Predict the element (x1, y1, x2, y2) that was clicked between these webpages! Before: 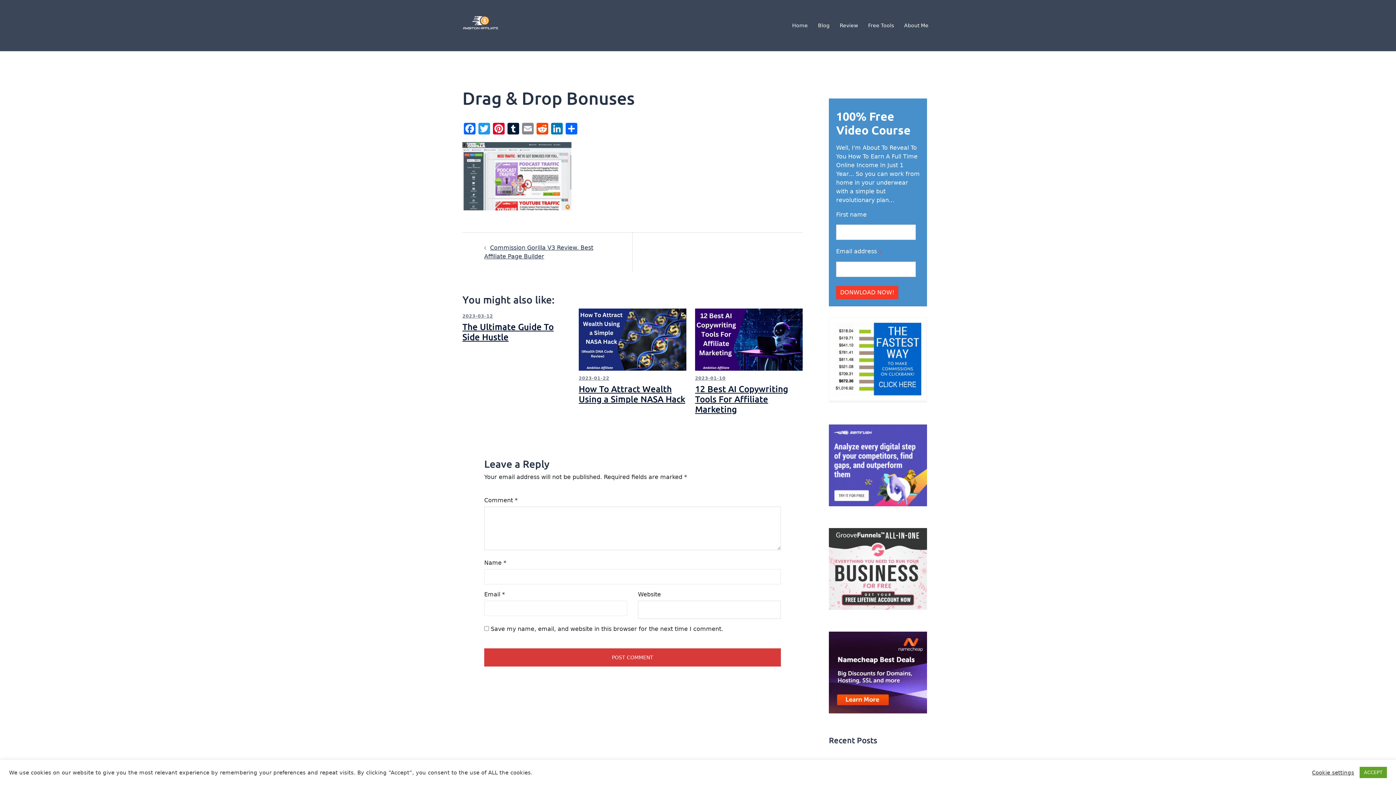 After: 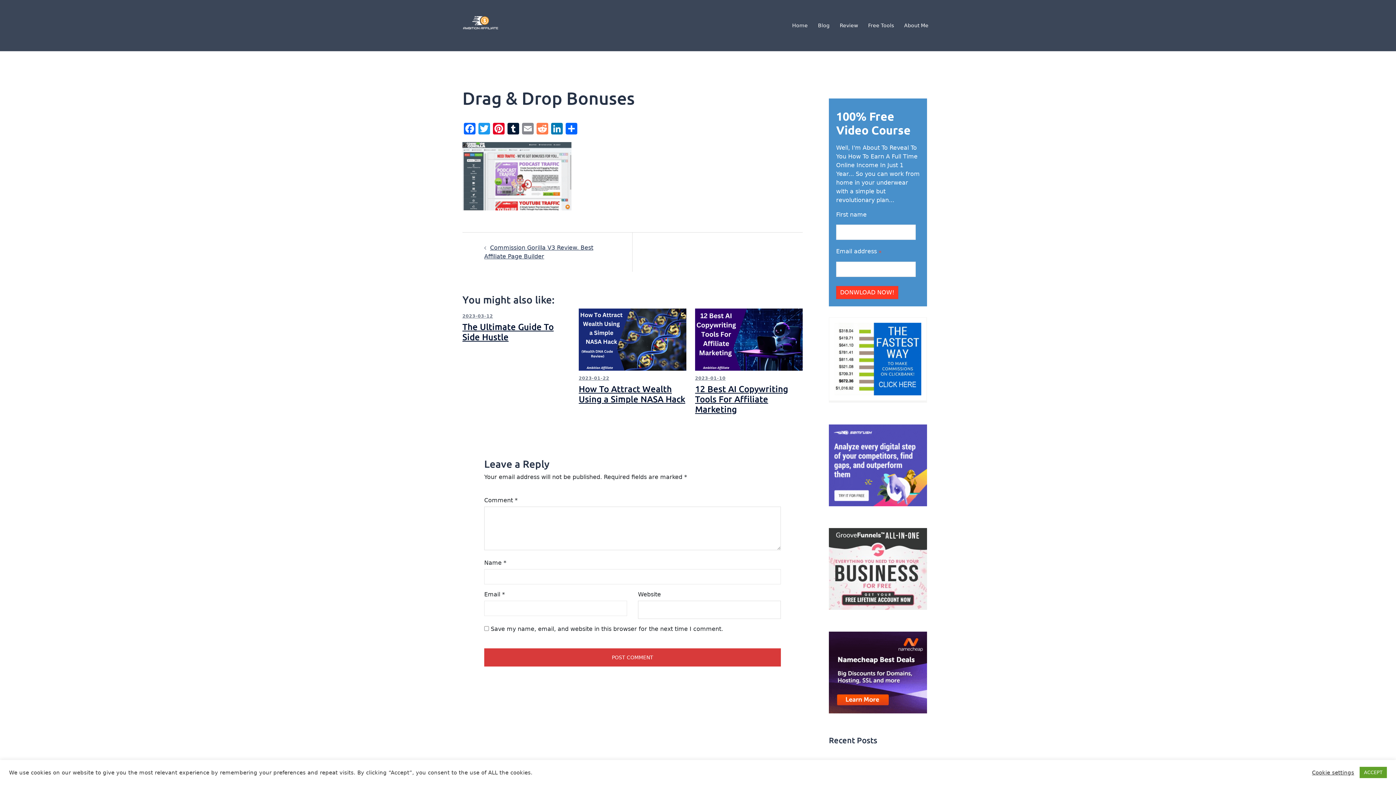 Action: label: Reddit bbox: (535, 122, 549, 136)